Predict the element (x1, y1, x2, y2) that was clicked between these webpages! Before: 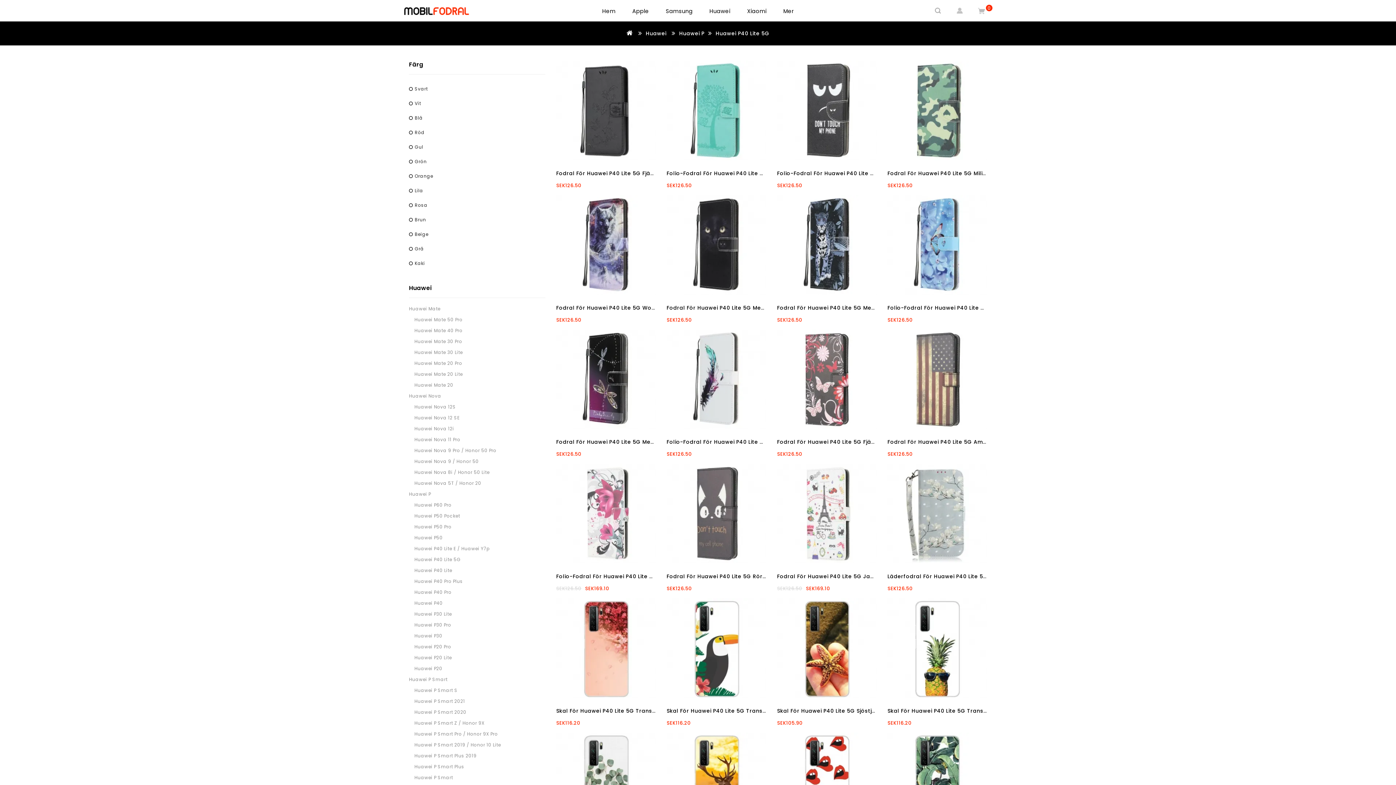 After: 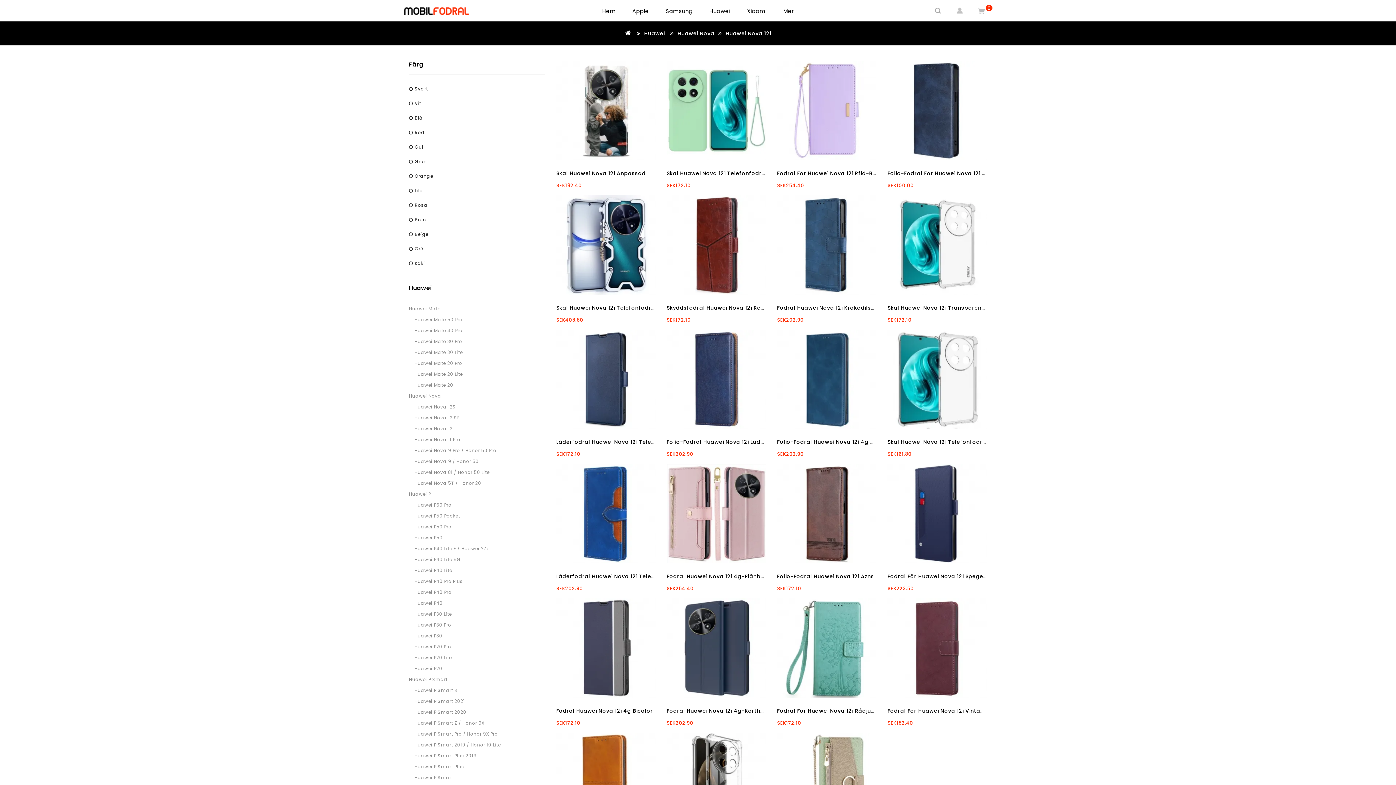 Action: label: Huawei Nova 12i bbox: (414, 425, 454, 432)